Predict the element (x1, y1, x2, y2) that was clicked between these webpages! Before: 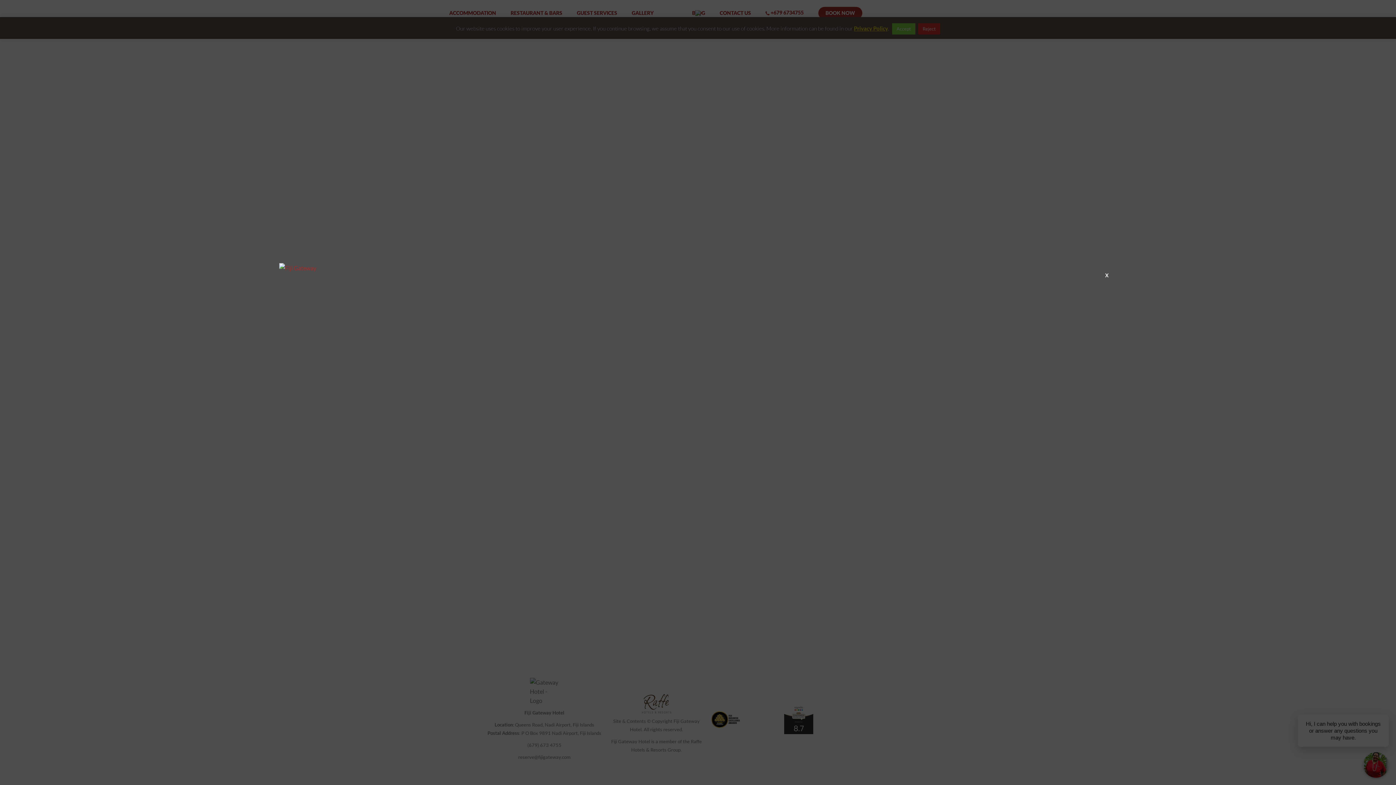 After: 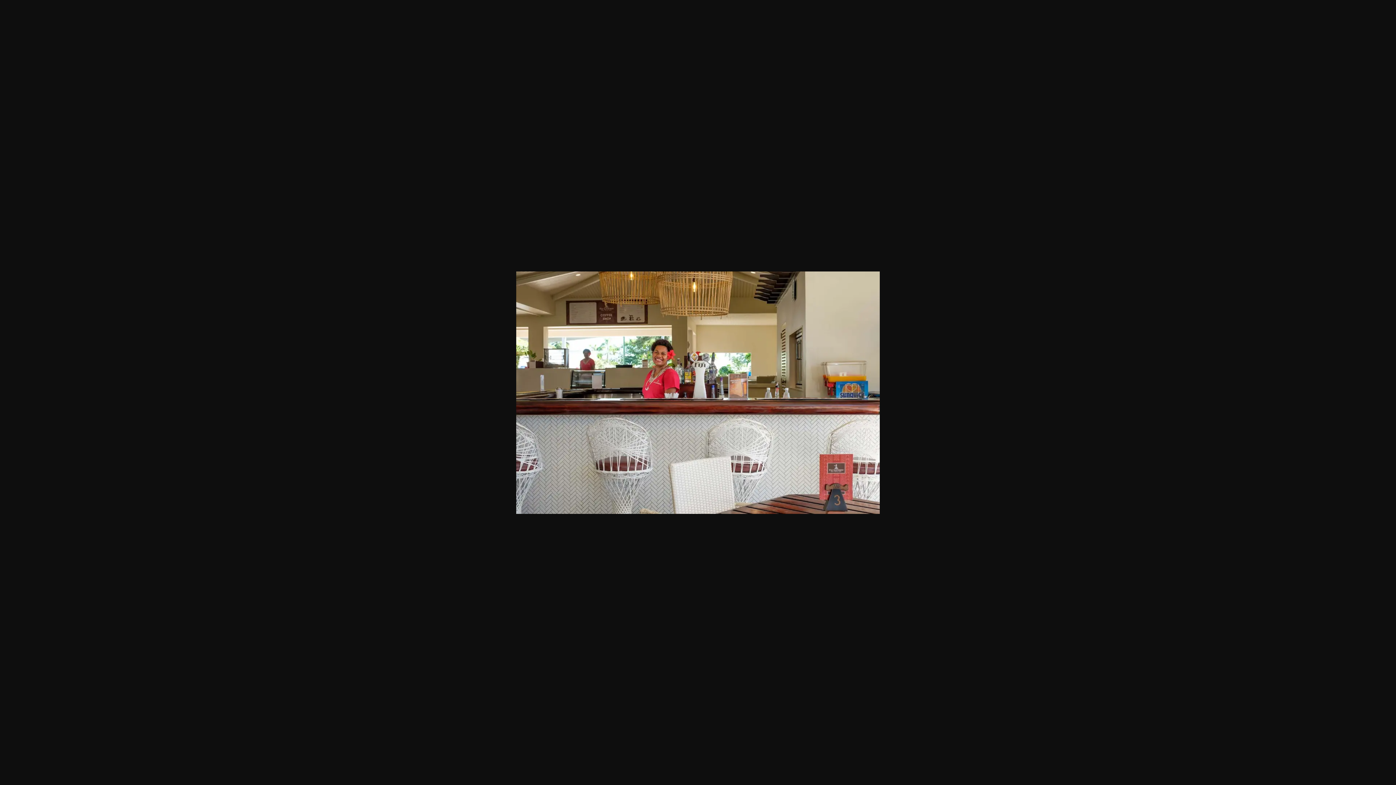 Action: bbox: (279, 264, 316, 271)